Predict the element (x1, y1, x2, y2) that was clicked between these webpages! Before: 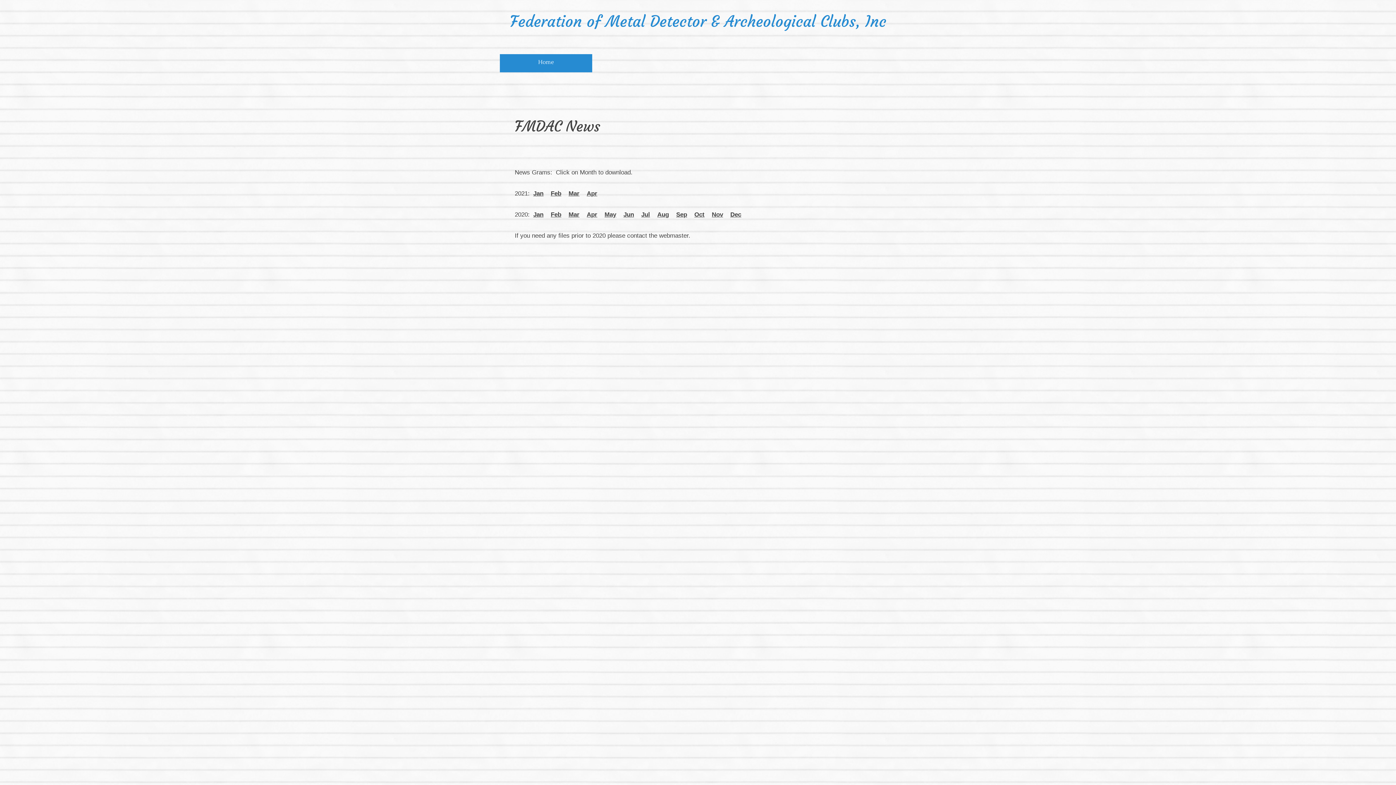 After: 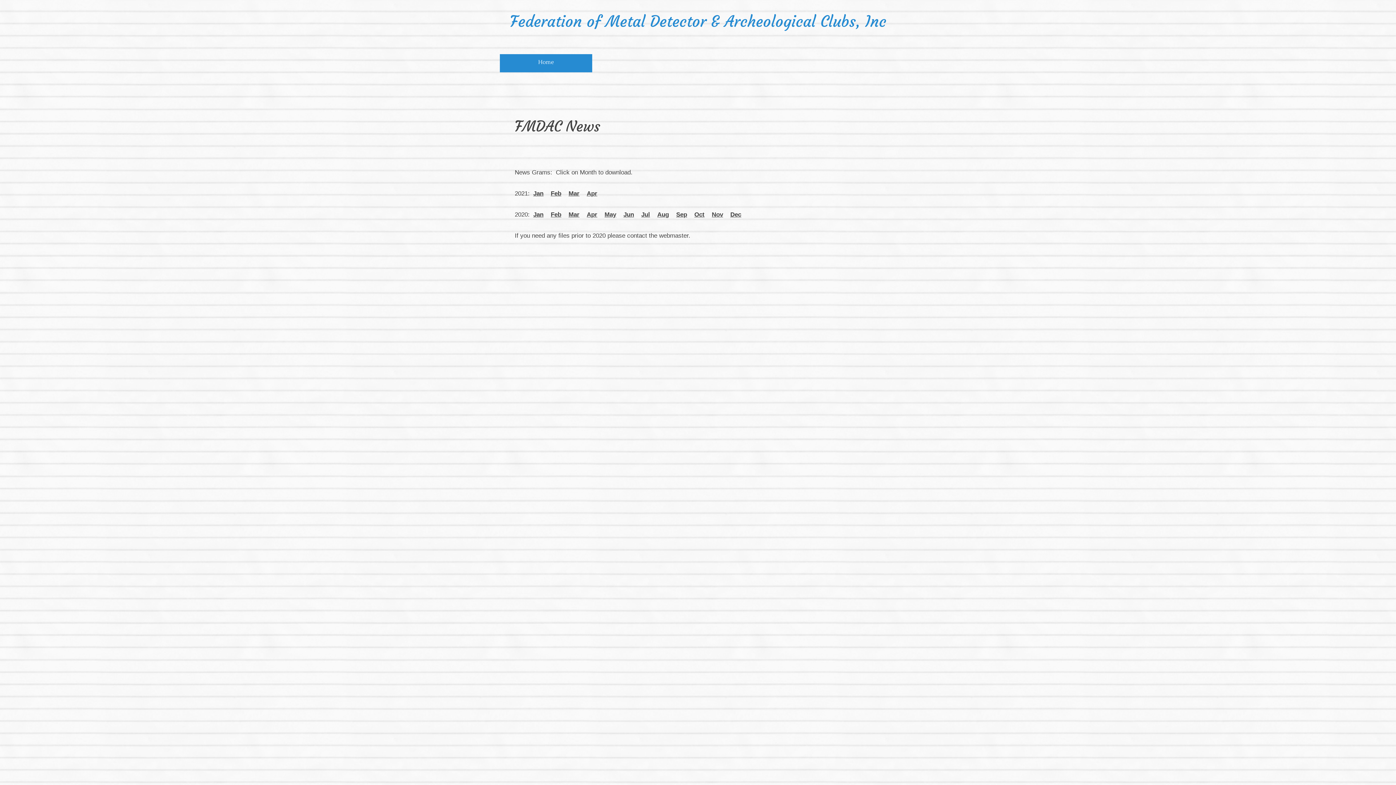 Action: bbox: (657, 211, 669, 218) label: Aug